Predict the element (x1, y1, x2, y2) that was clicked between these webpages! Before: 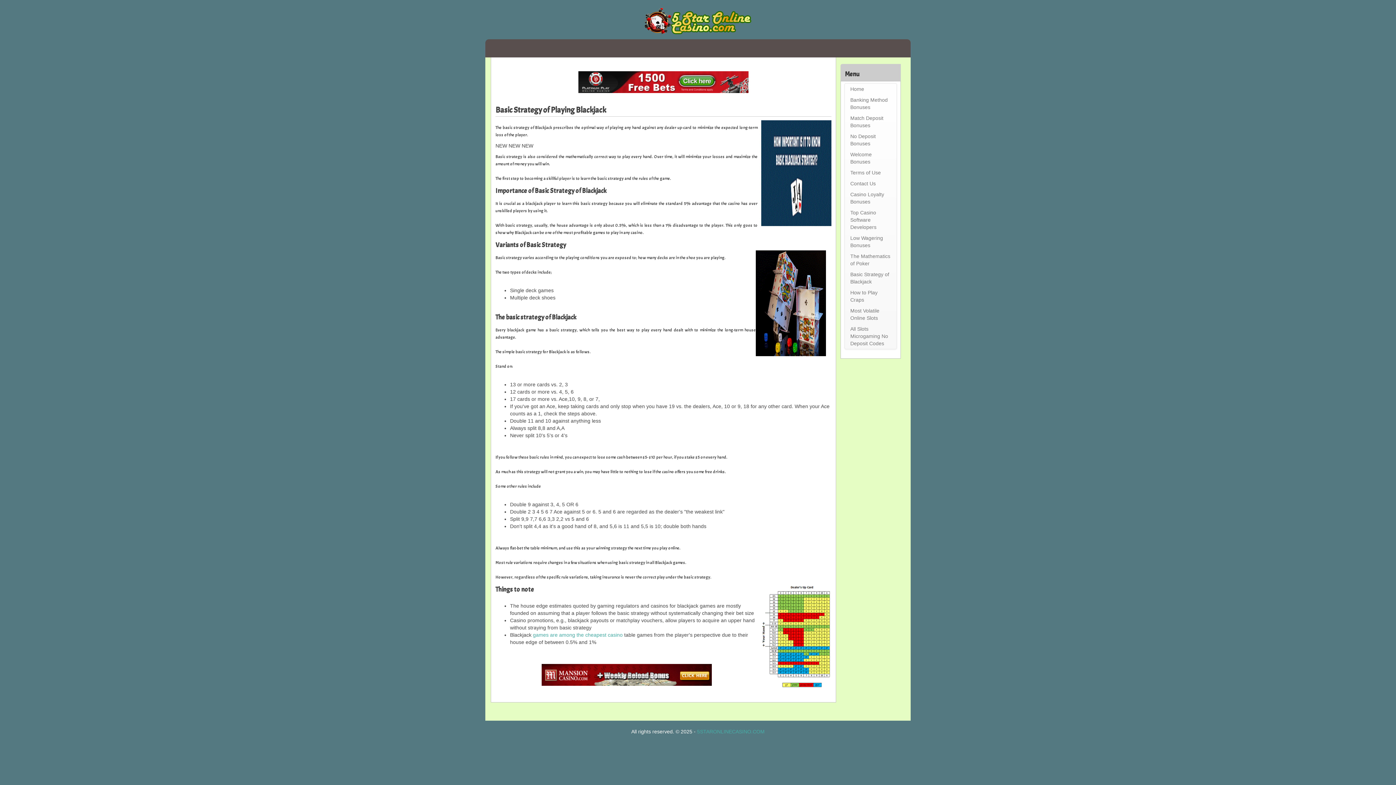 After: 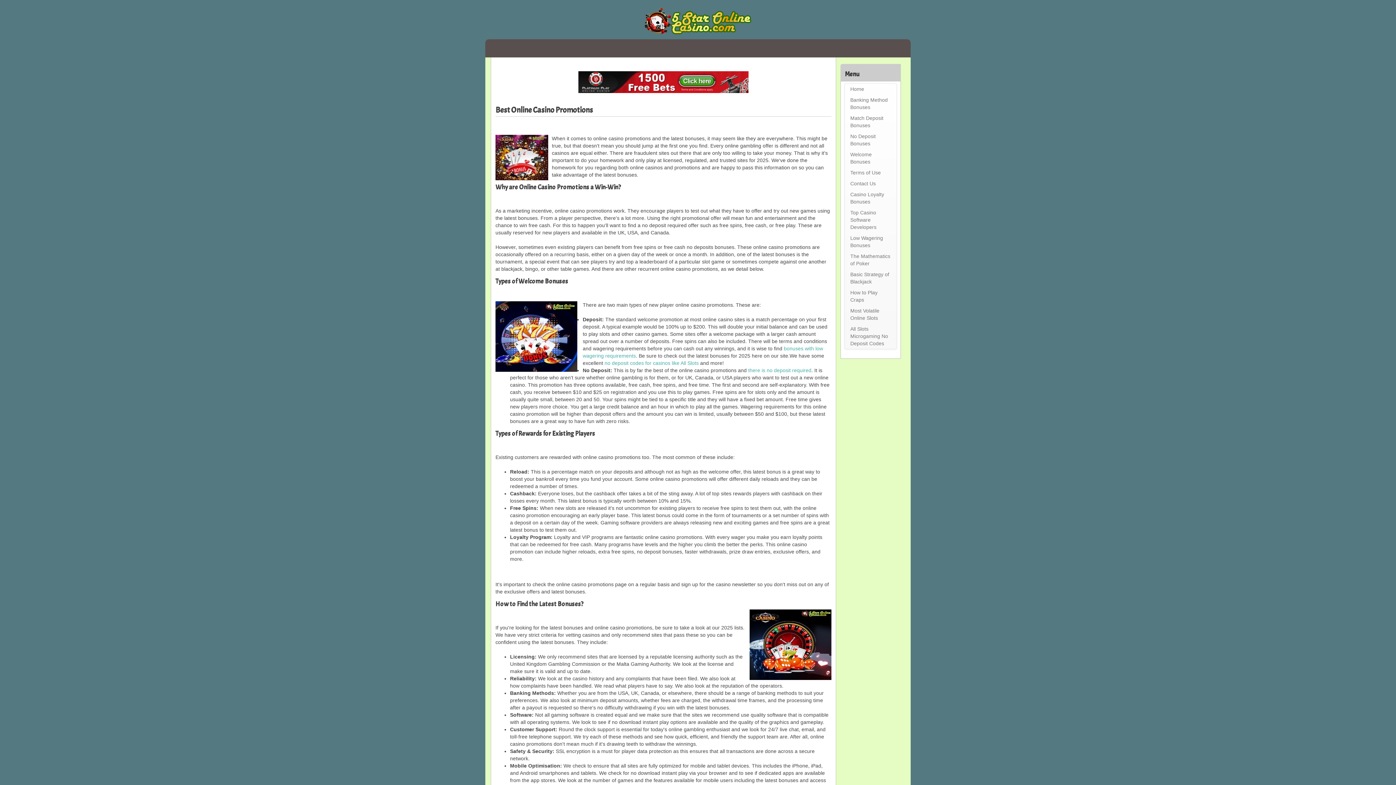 Action: bbox: (850, 83, 891, 94) label: Home